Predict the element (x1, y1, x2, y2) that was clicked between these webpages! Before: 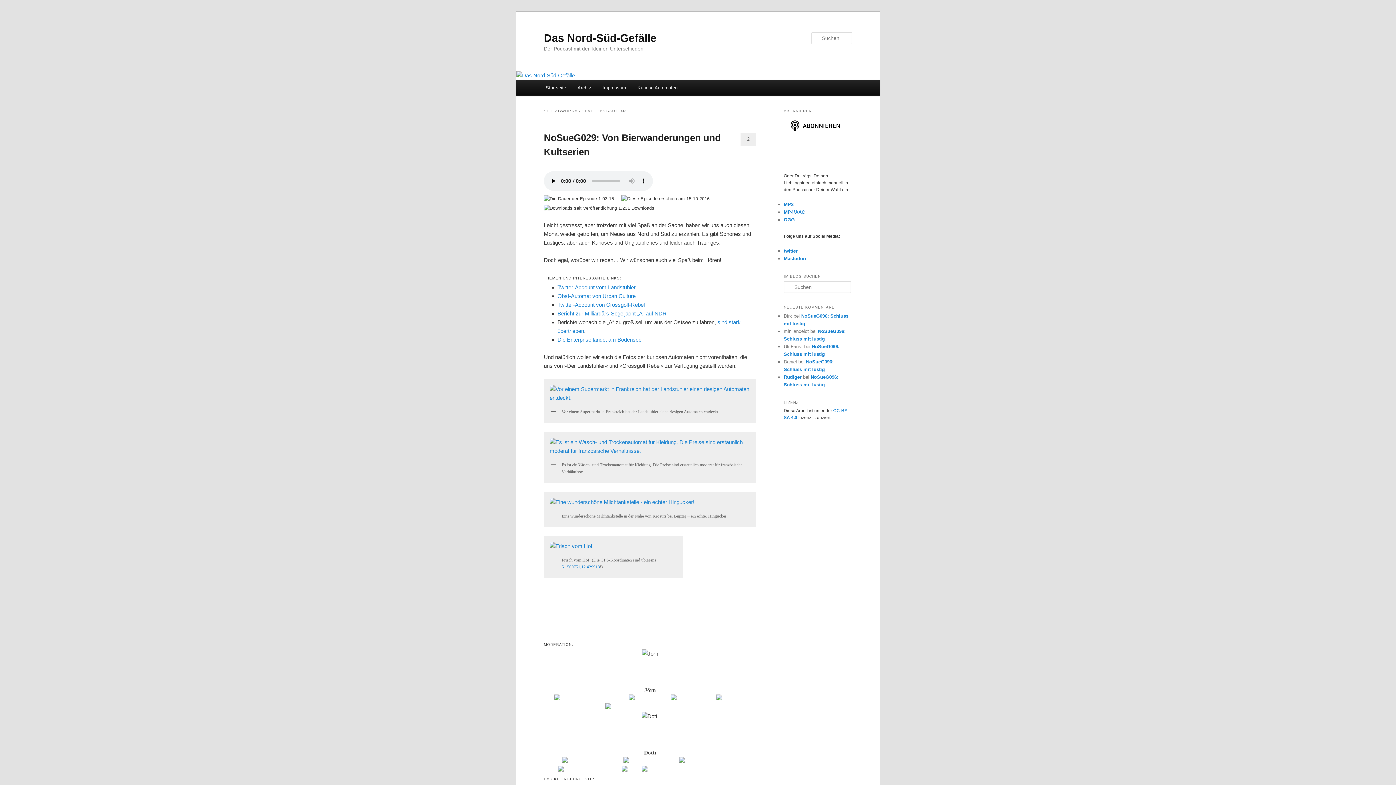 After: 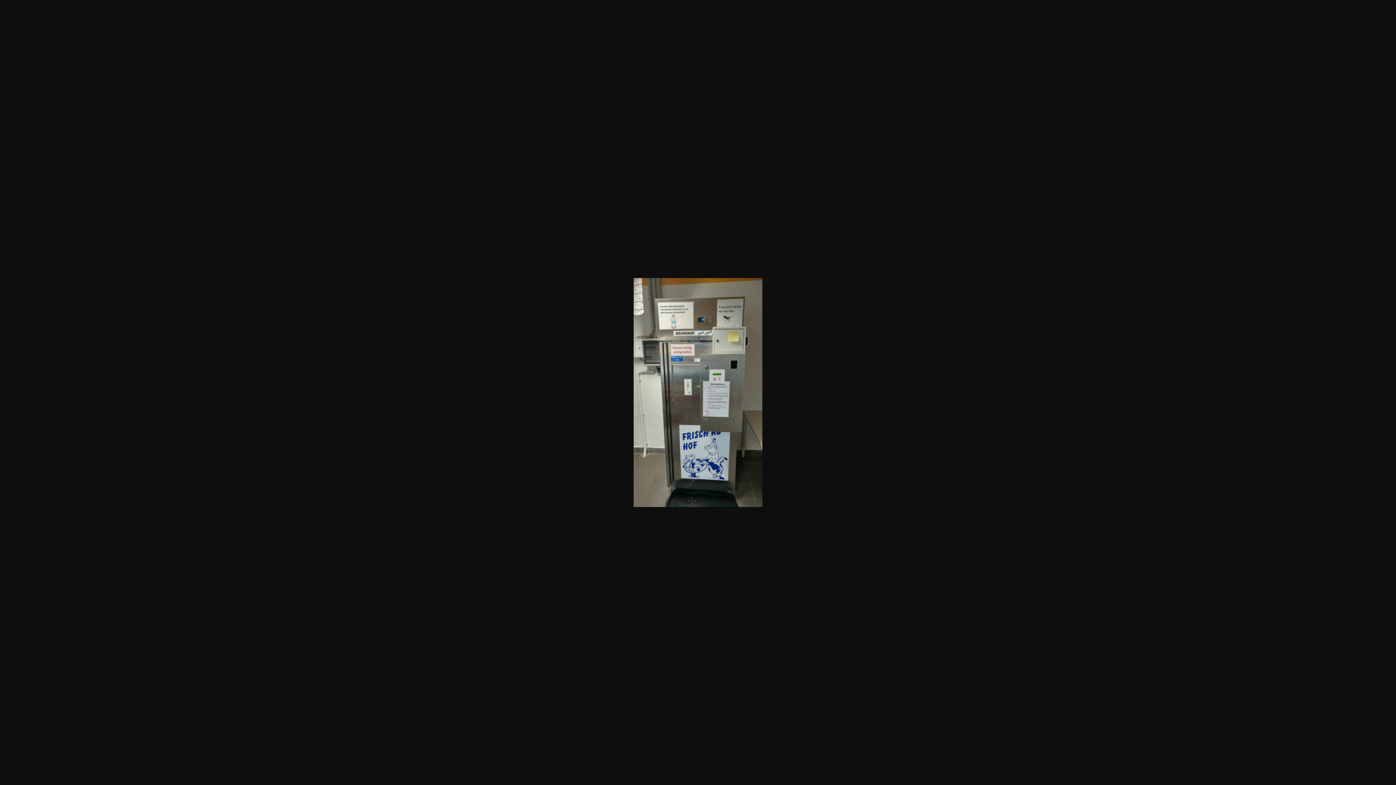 Action: bbox: (547, 539, 679, 553)